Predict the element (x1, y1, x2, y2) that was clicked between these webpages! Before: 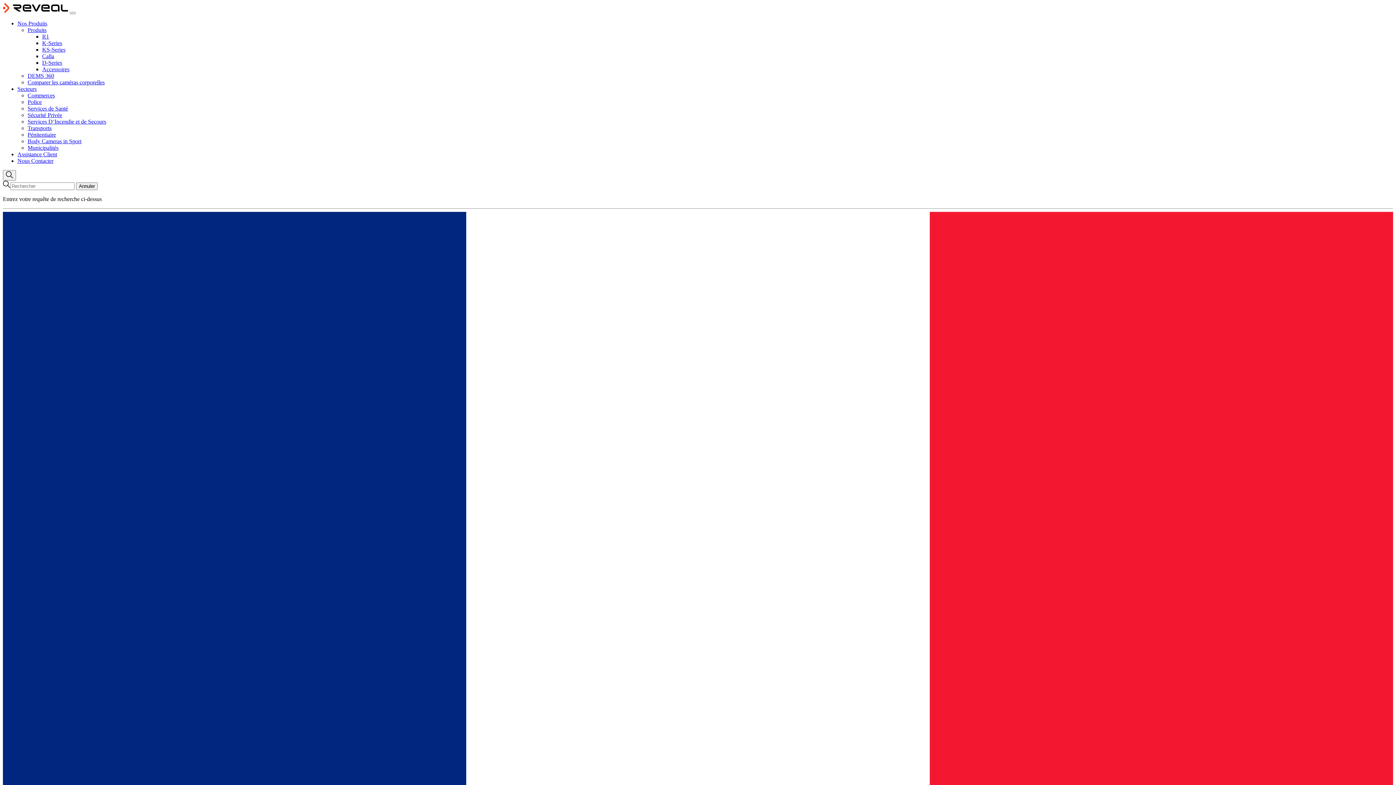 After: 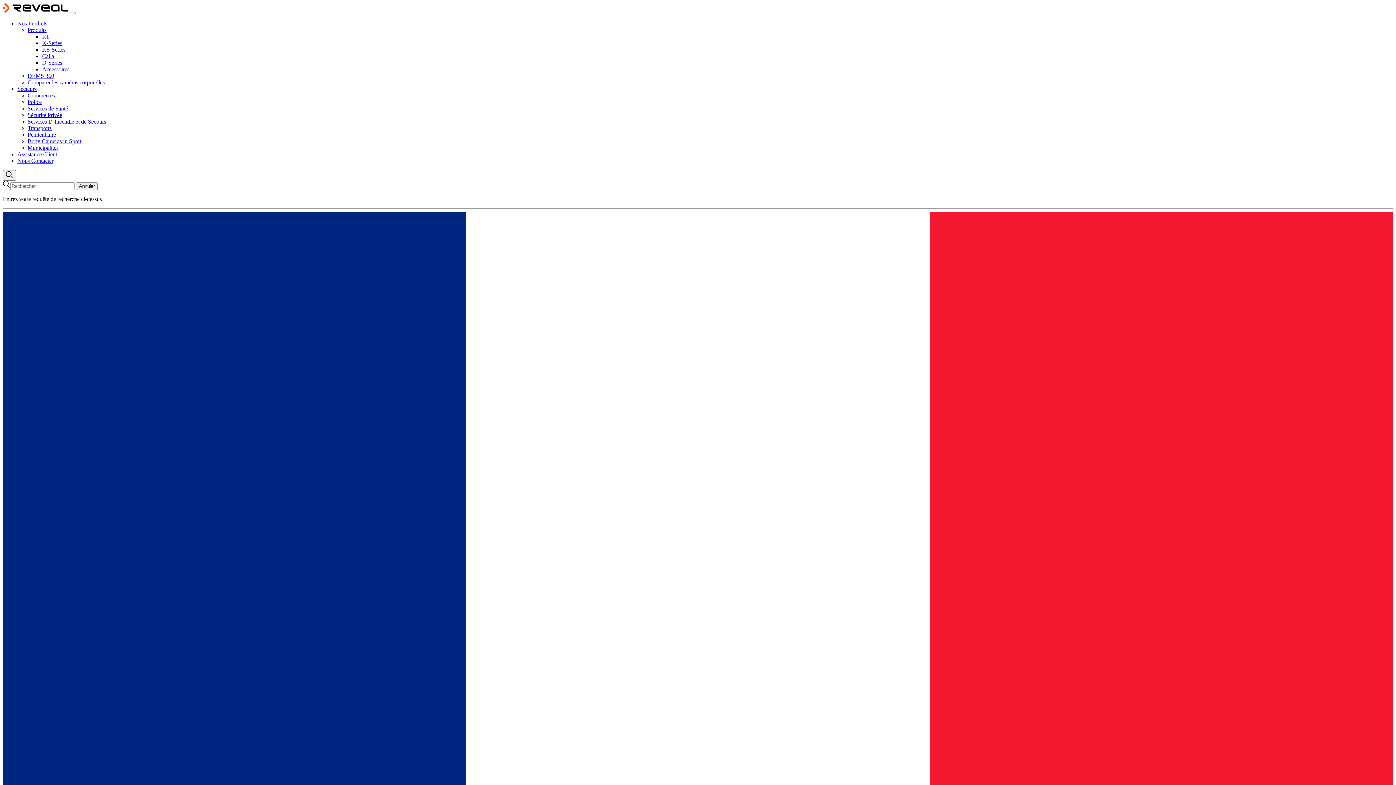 Action: label: Services D’Incendie et de Secours bbox: (27, 118, 106, 124)